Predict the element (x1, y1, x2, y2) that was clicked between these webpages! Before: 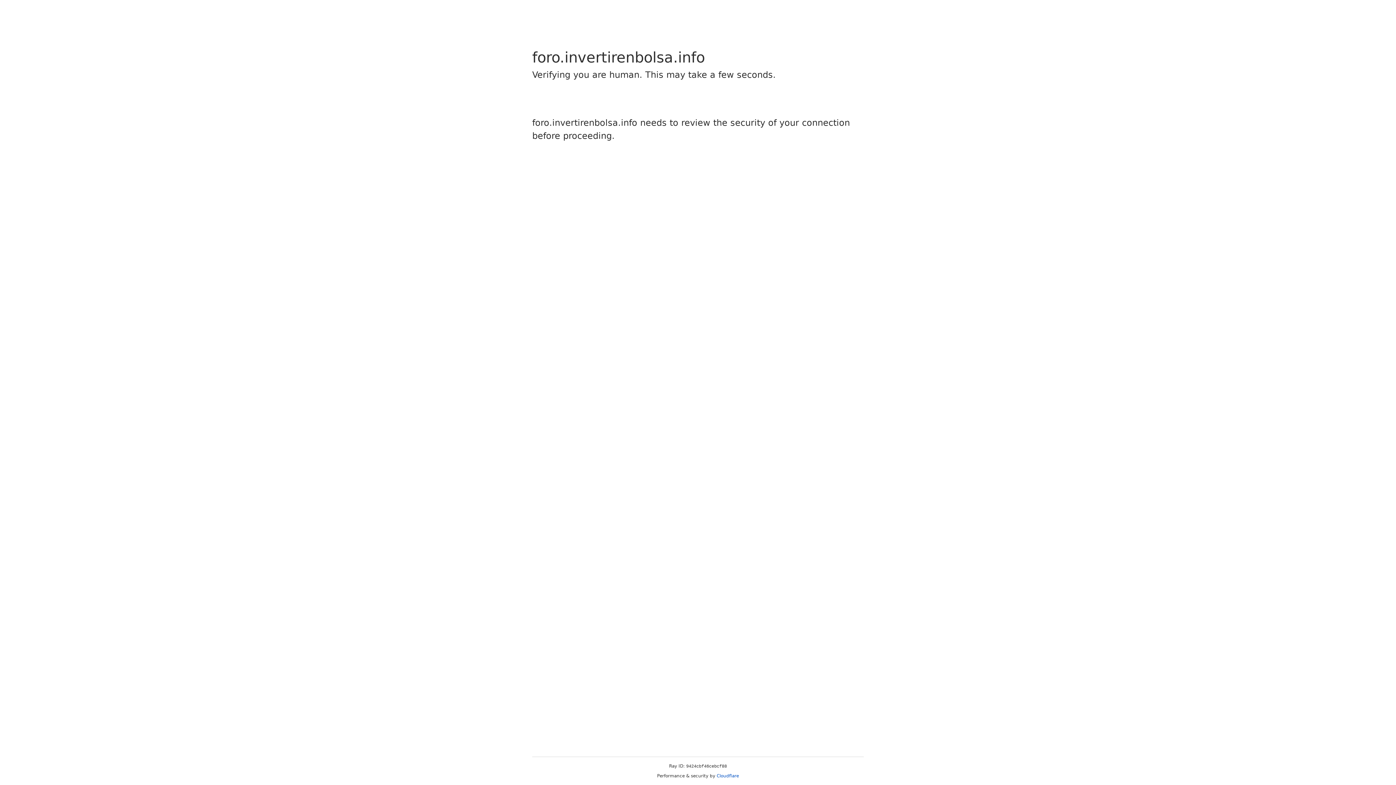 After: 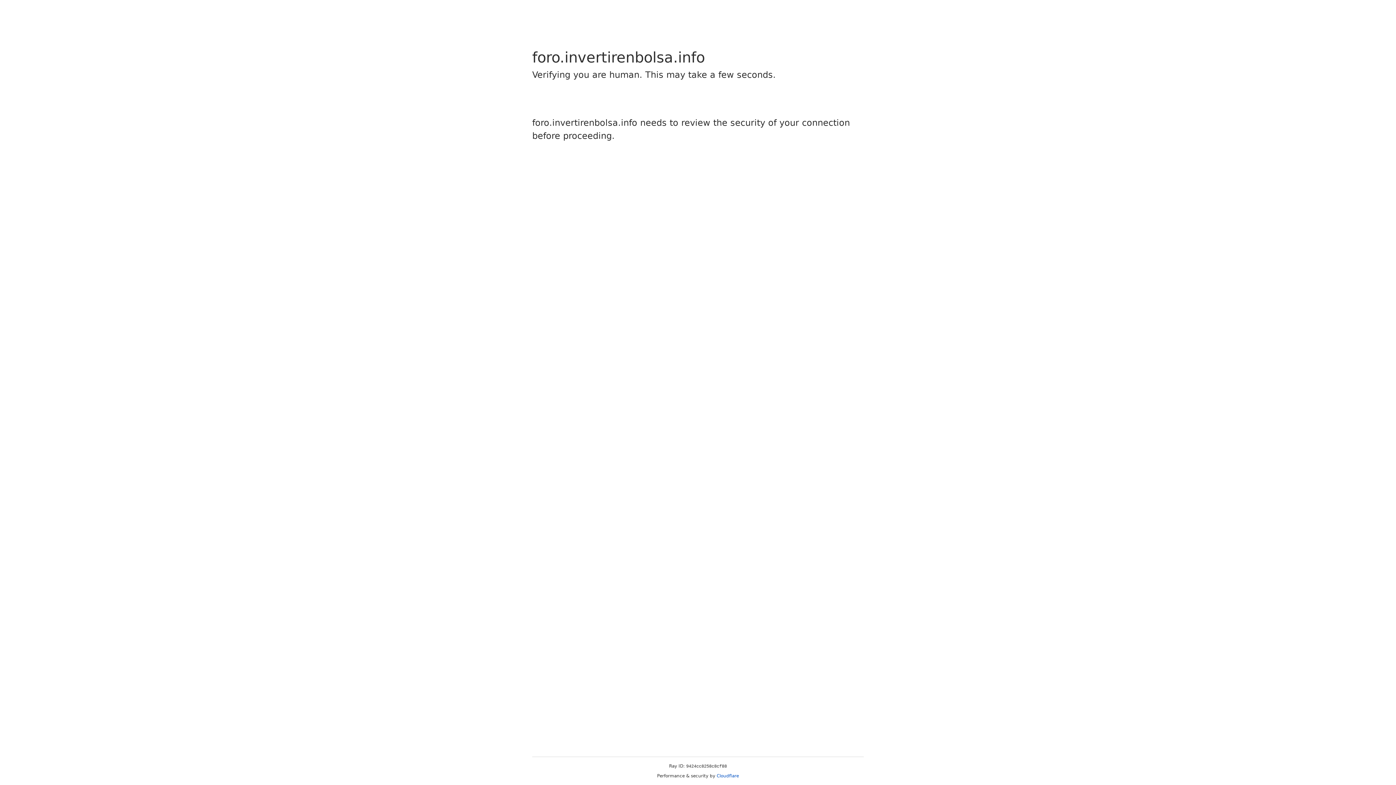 Action: bbox: (716, 773, 739, 778) label: Cloudflare